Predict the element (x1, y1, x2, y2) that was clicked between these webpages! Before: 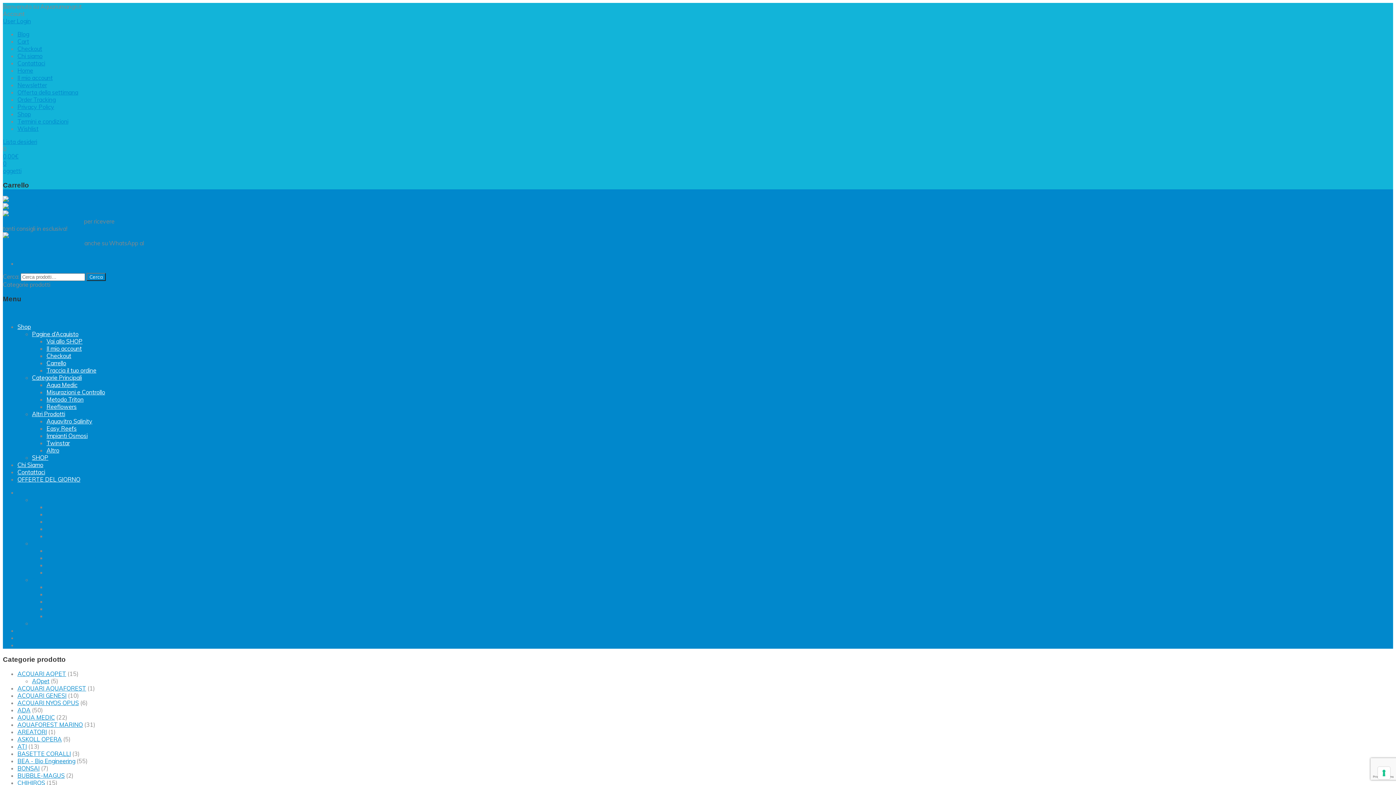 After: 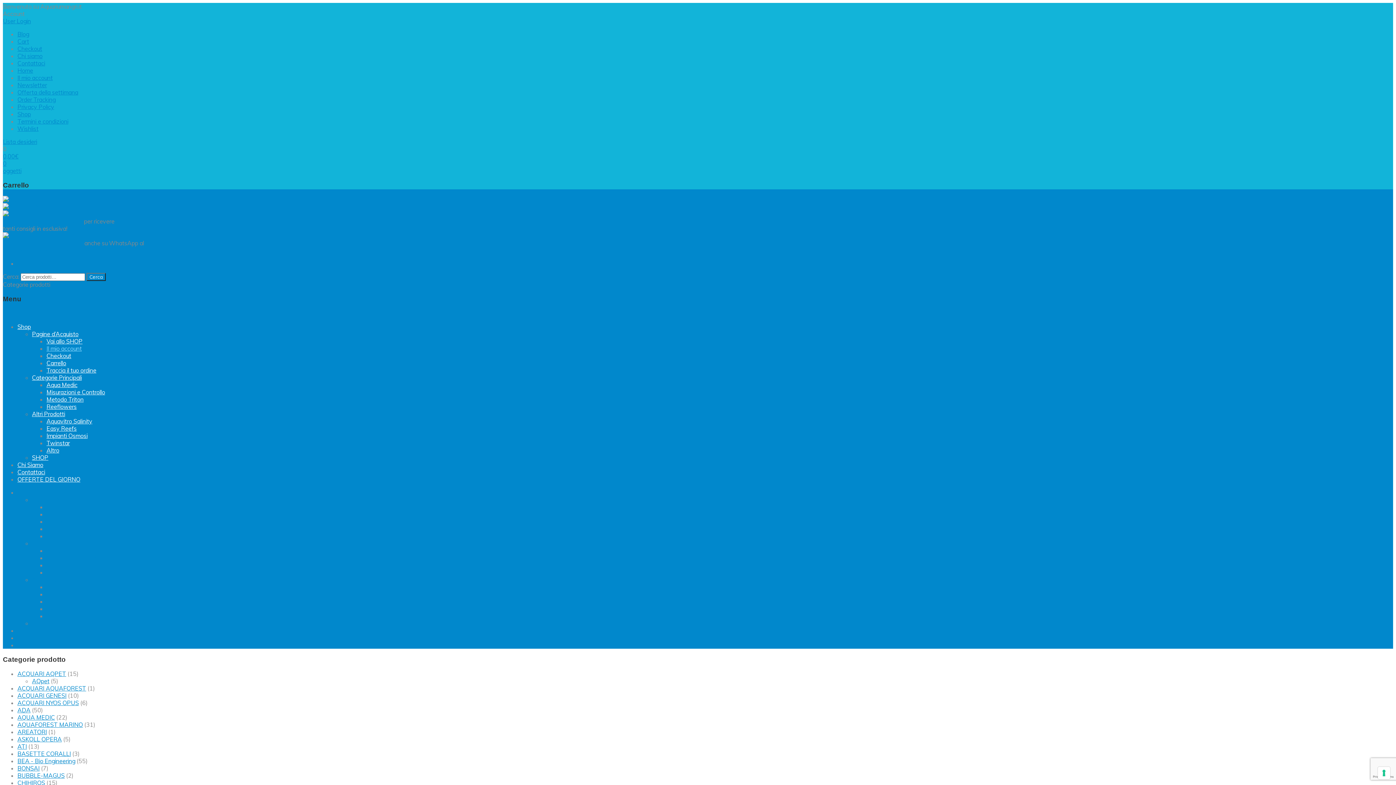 Action: label: User Login bbox: (2, 17, 30, 24)